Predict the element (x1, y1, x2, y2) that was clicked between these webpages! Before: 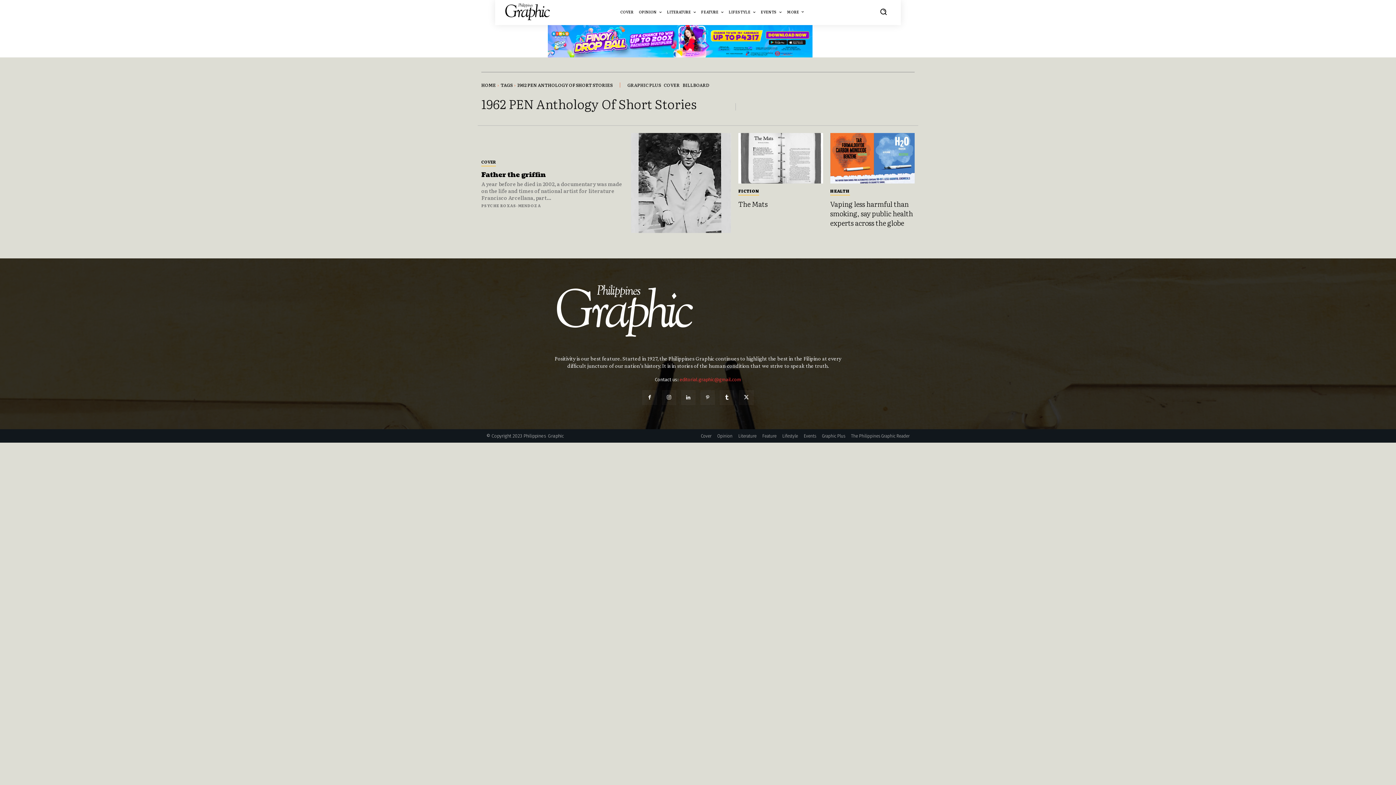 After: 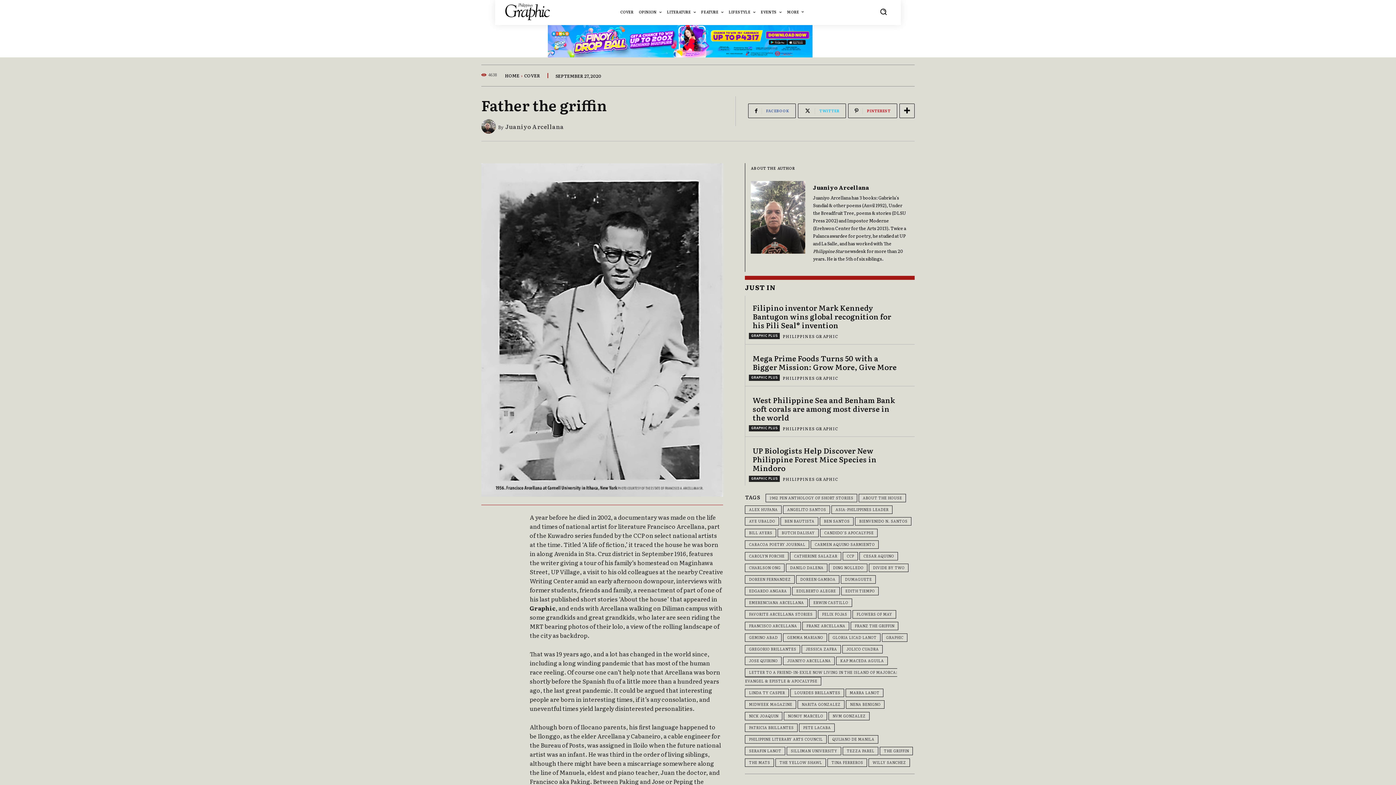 Action: label: Father the griffin bbox: (481, 170, 545, 179)